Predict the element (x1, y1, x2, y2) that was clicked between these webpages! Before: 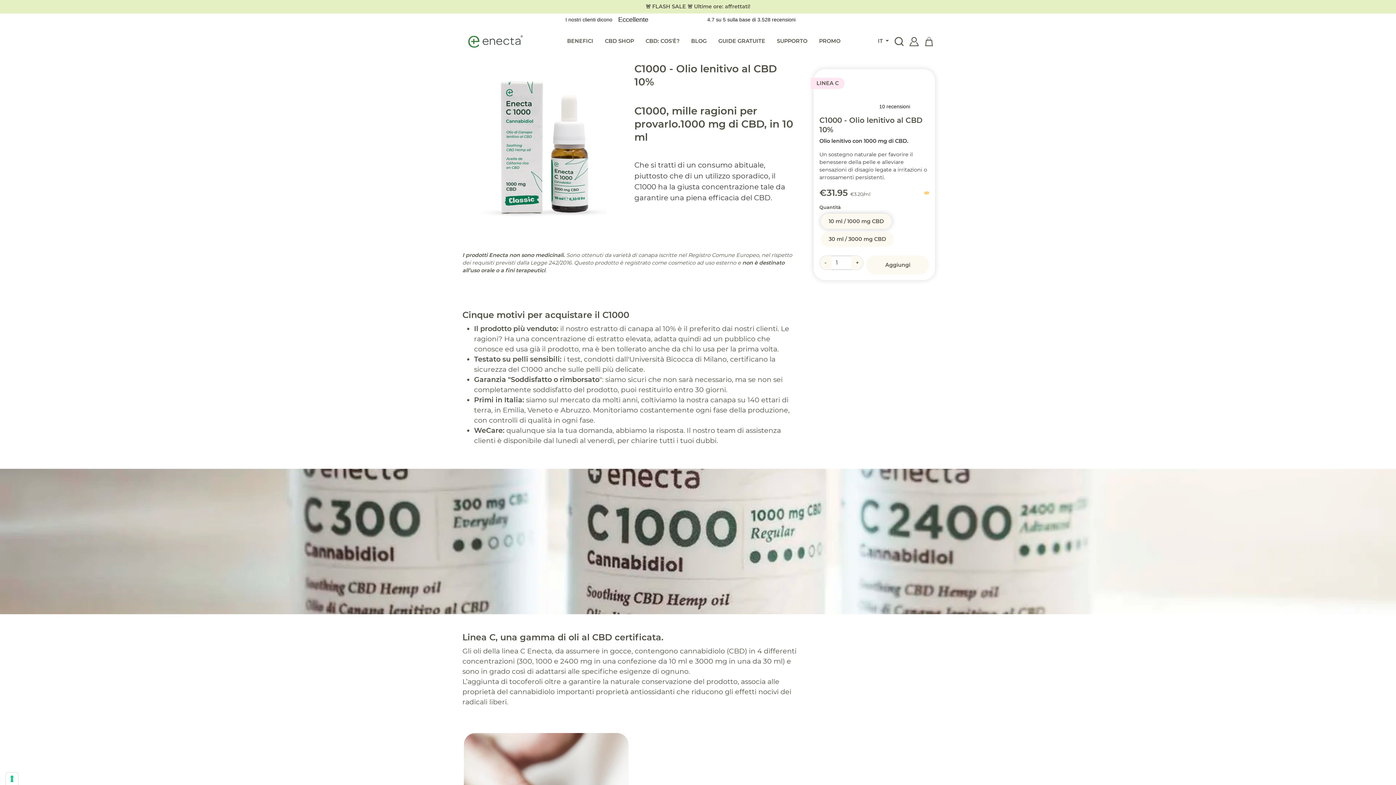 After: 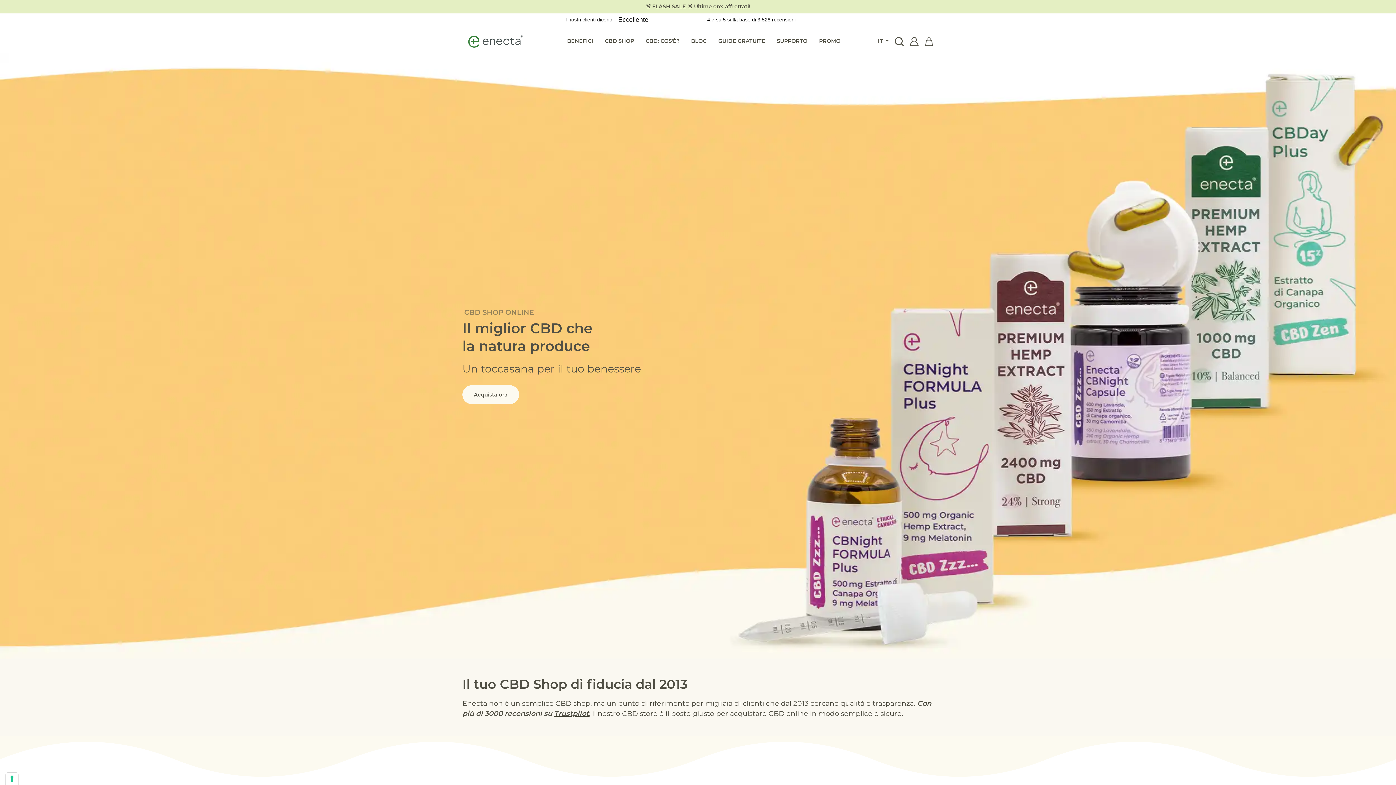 Action: bbox: (468, 32, 522, 50)